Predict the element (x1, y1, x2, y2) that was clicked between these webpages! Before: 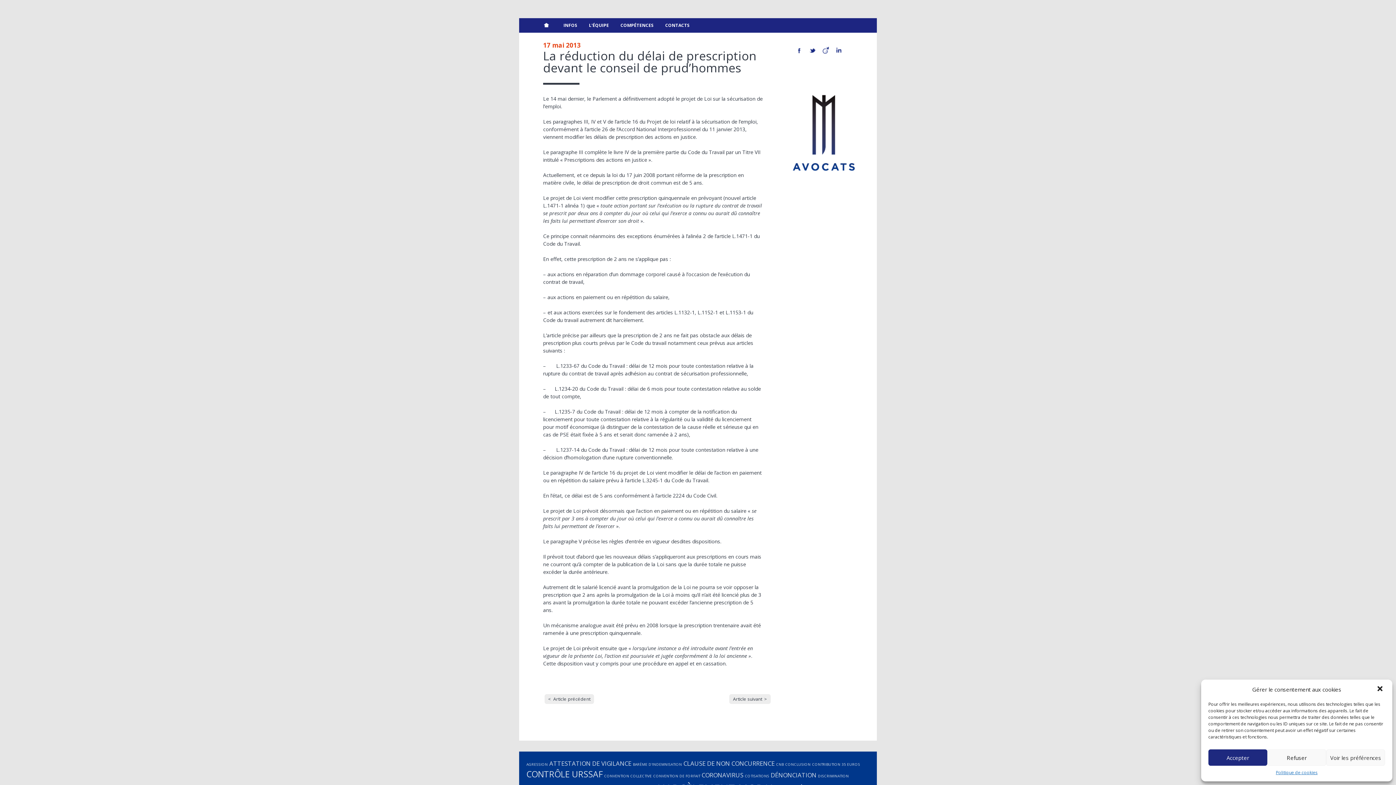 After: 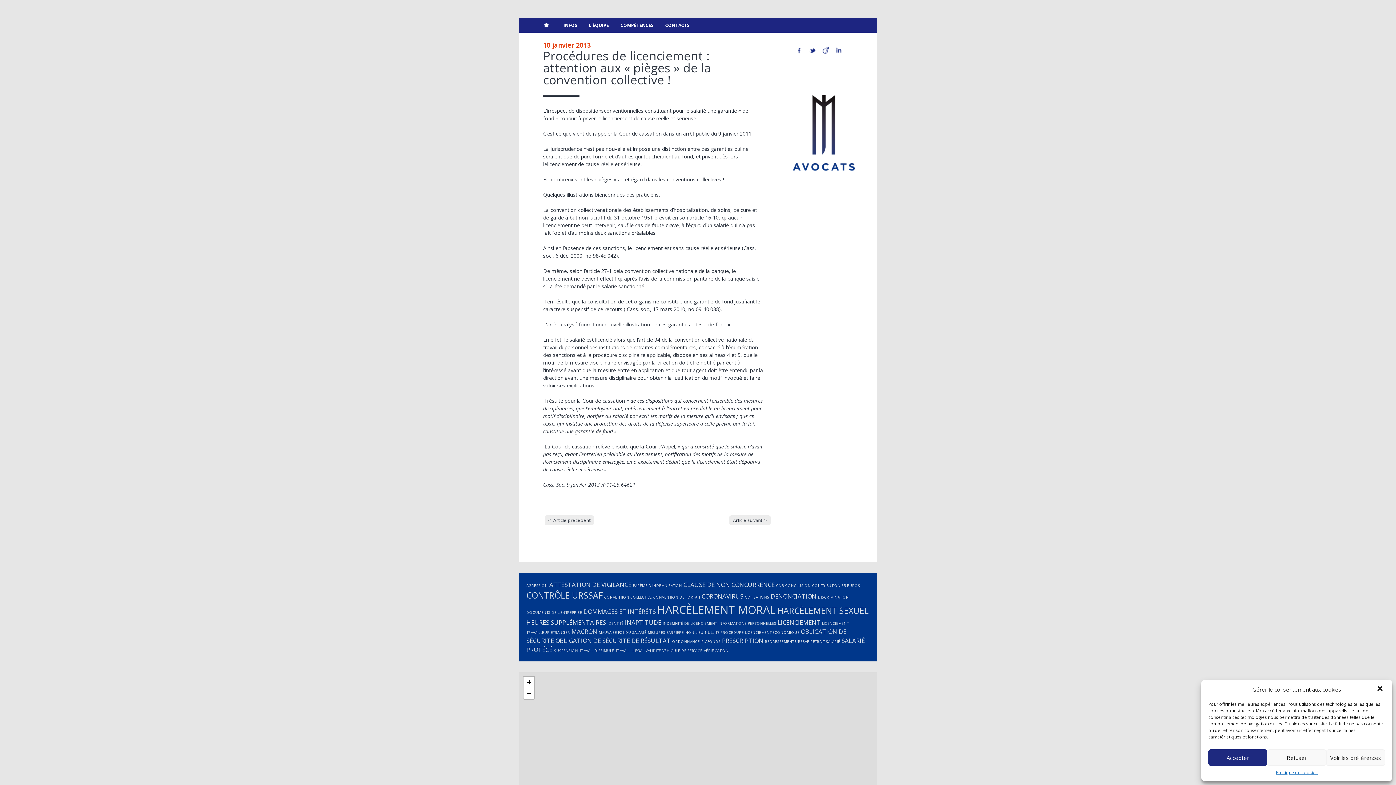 Action: label: Article suivant  > bbox: (729, 694, 771, 704)